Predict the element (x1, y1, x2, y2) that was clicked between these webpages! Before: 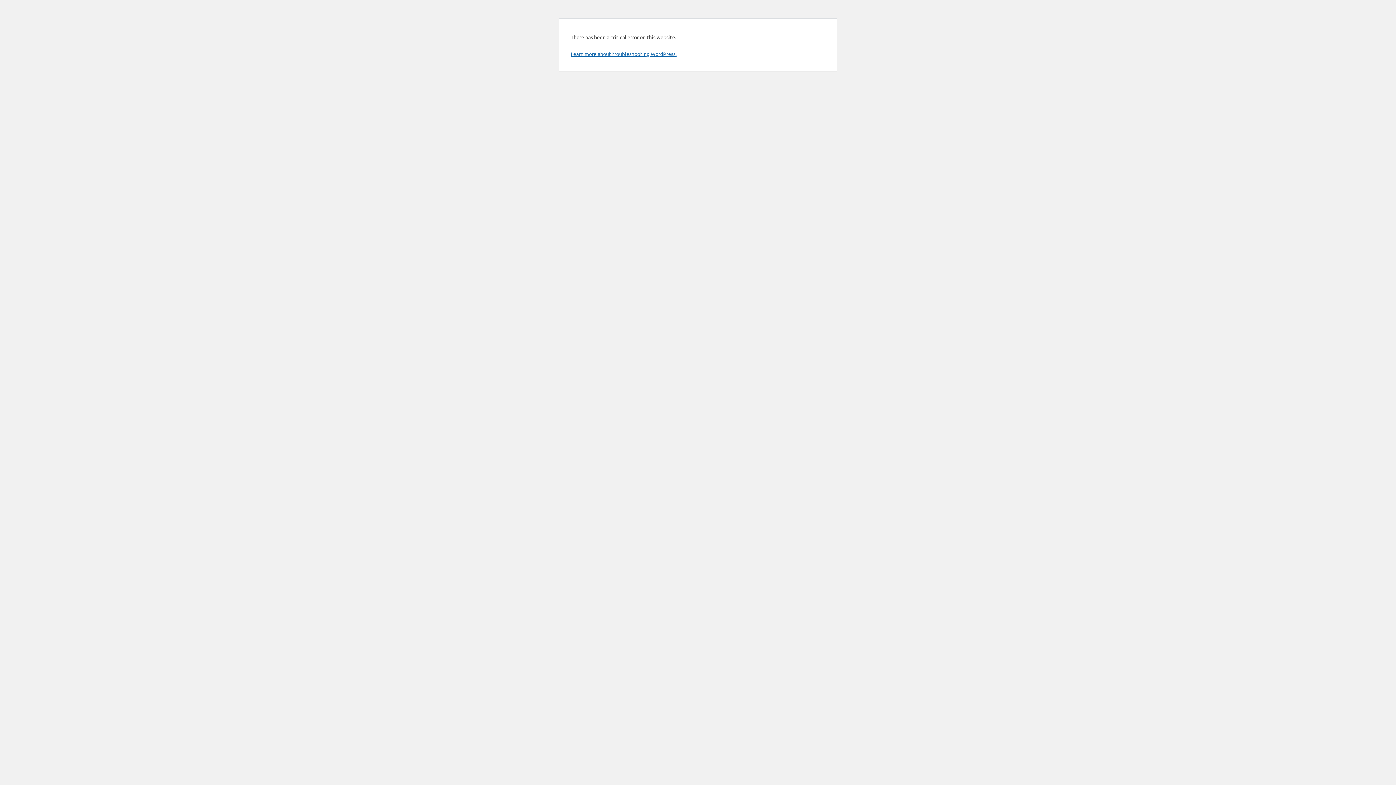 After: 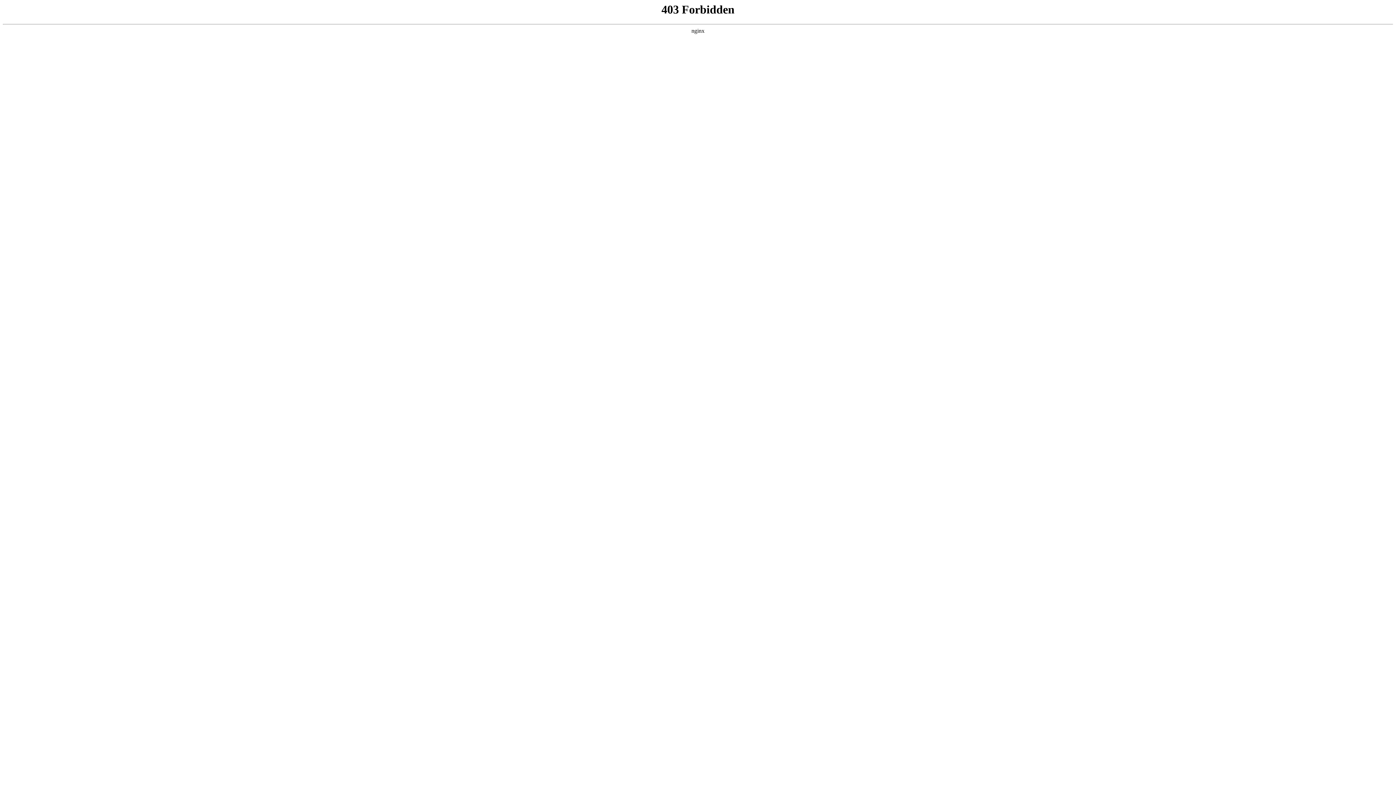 Action: label: Learn more about troubleshooting WordPress. bbox: (570, 50, 676, 57)